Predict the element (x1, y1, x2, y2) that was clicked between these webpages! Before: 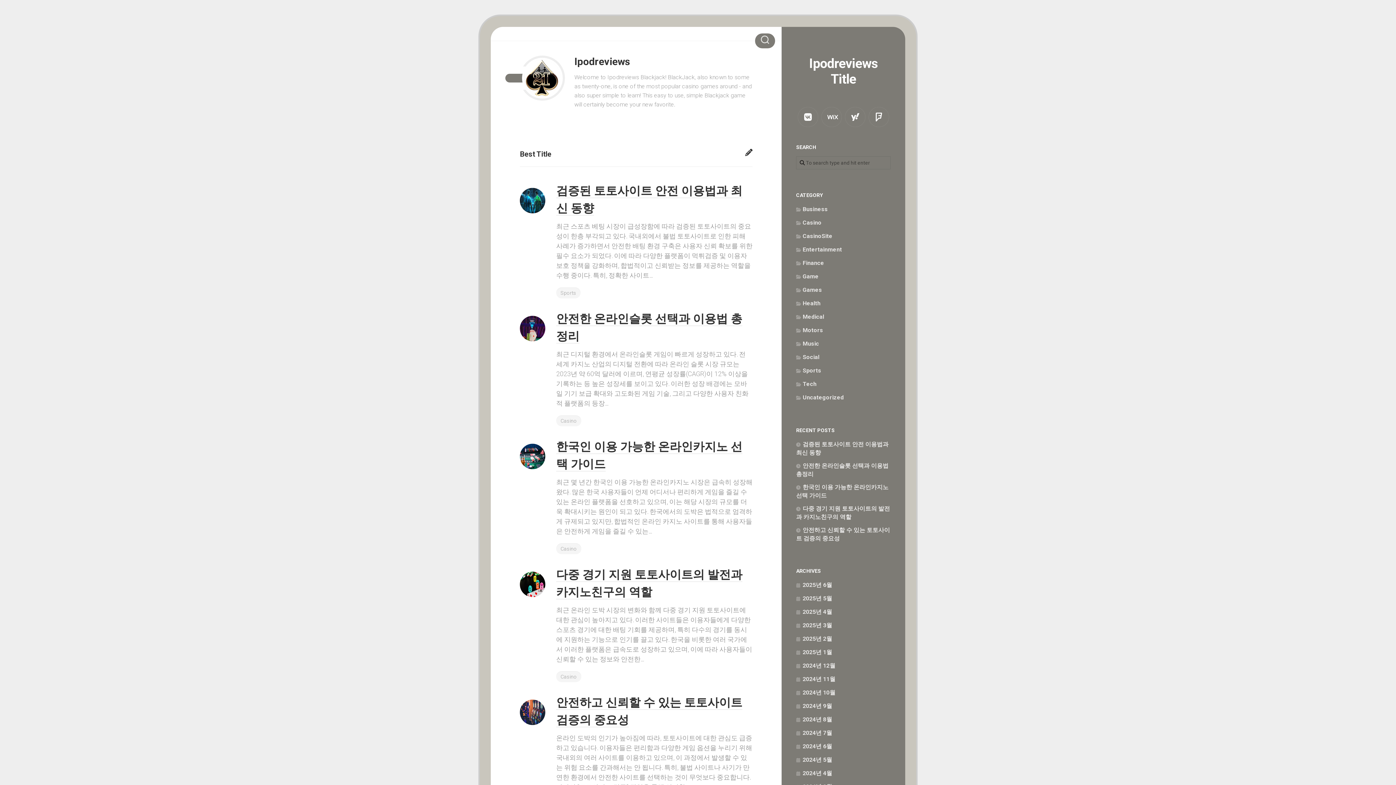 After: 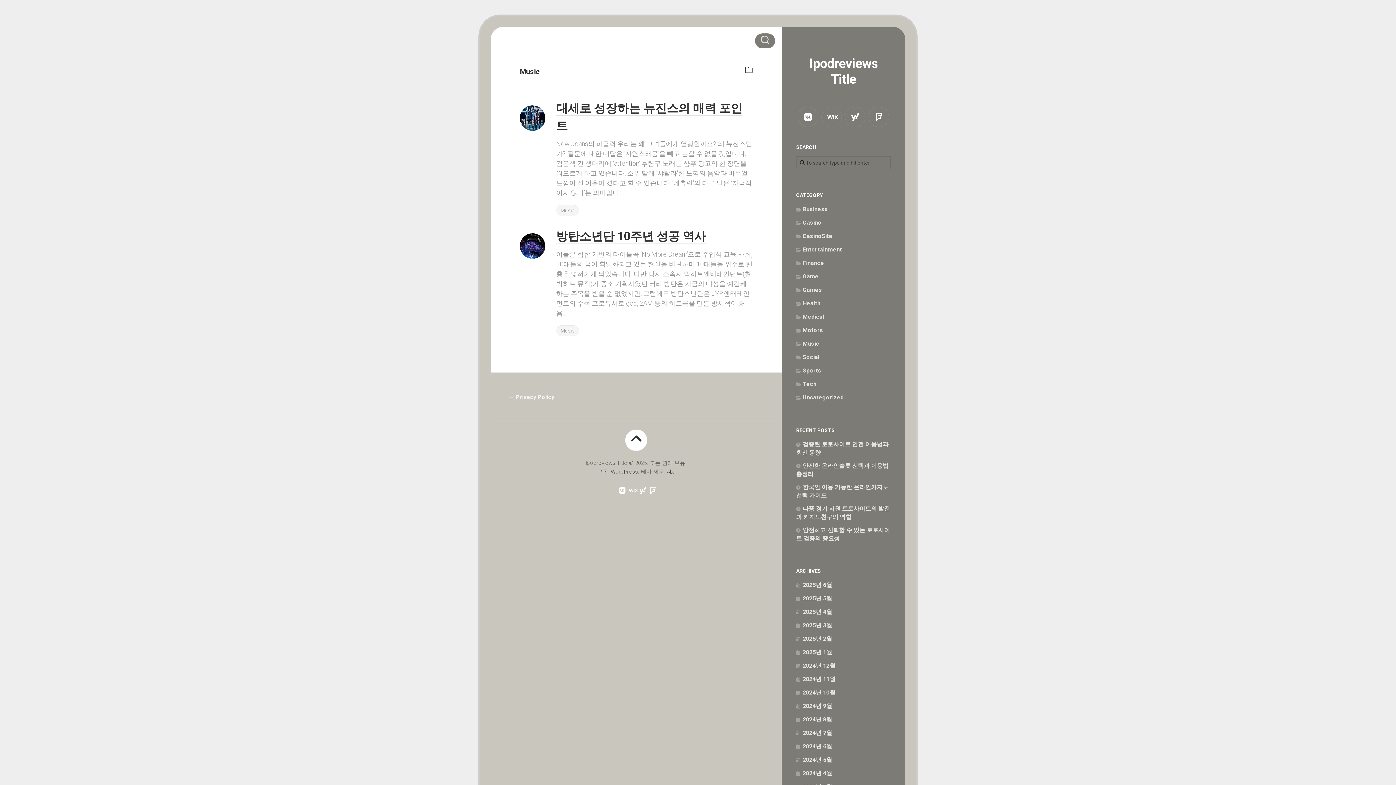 Action: label: Music bbox: (796, 340, 819, 347)